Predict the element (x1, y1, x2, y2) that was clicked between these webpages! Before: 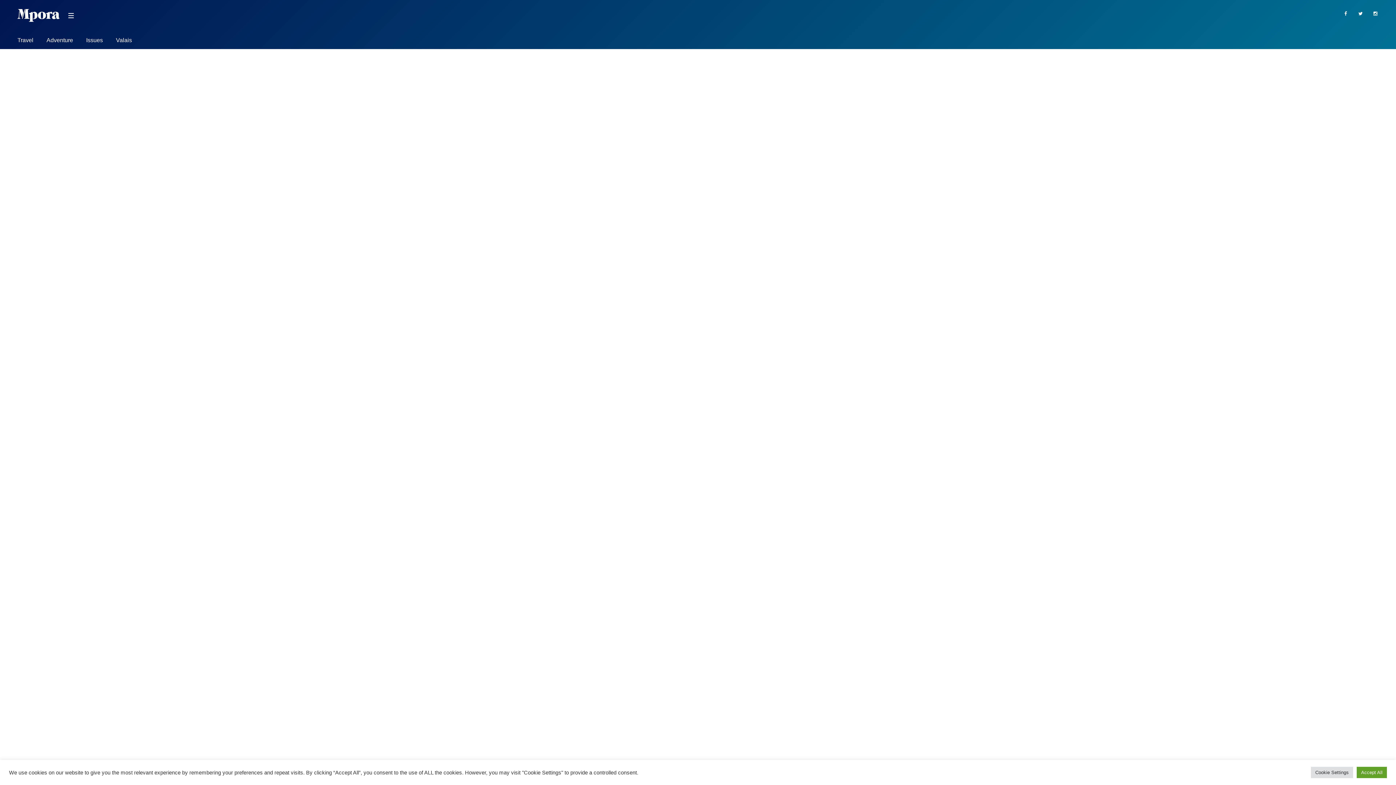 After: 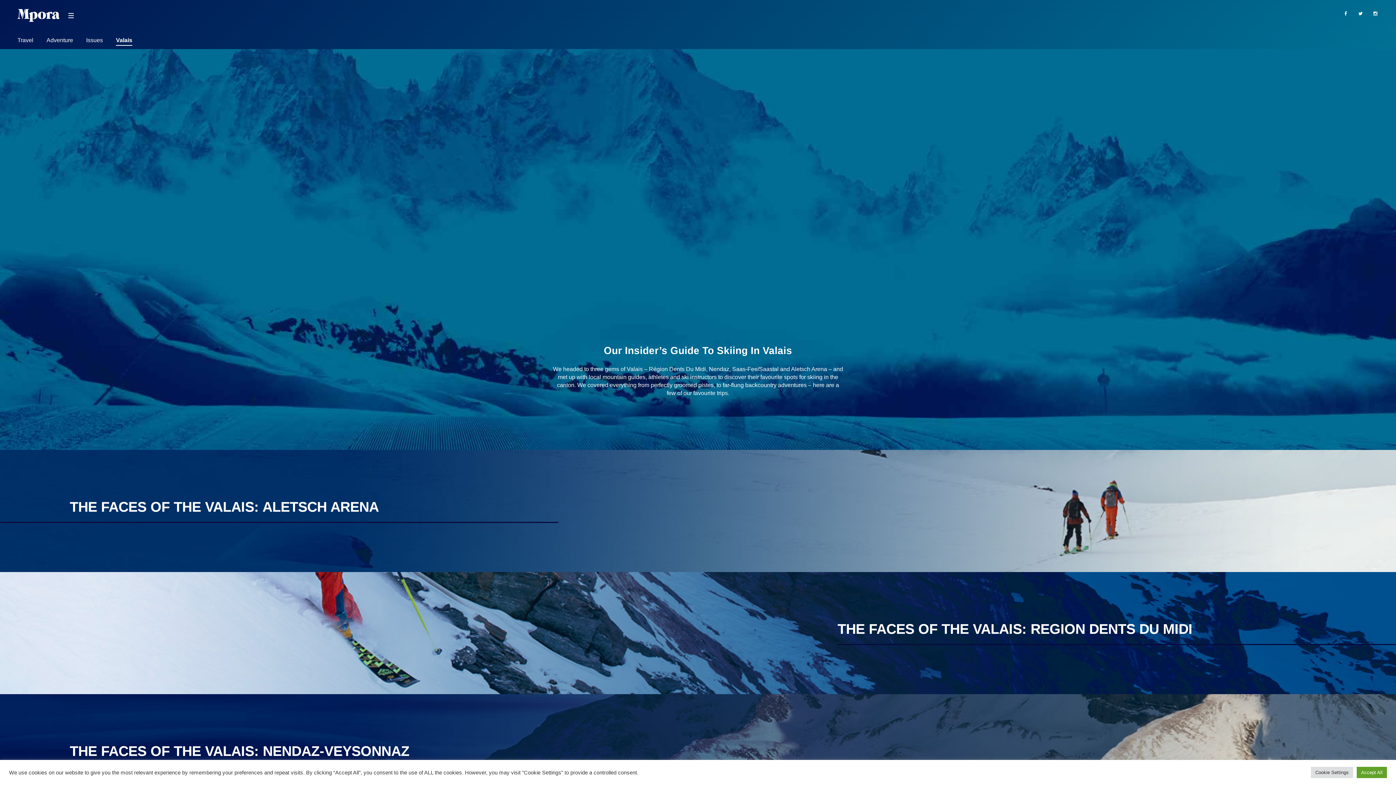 Action: bbox: (116, 37, 132, 45) label: Valais